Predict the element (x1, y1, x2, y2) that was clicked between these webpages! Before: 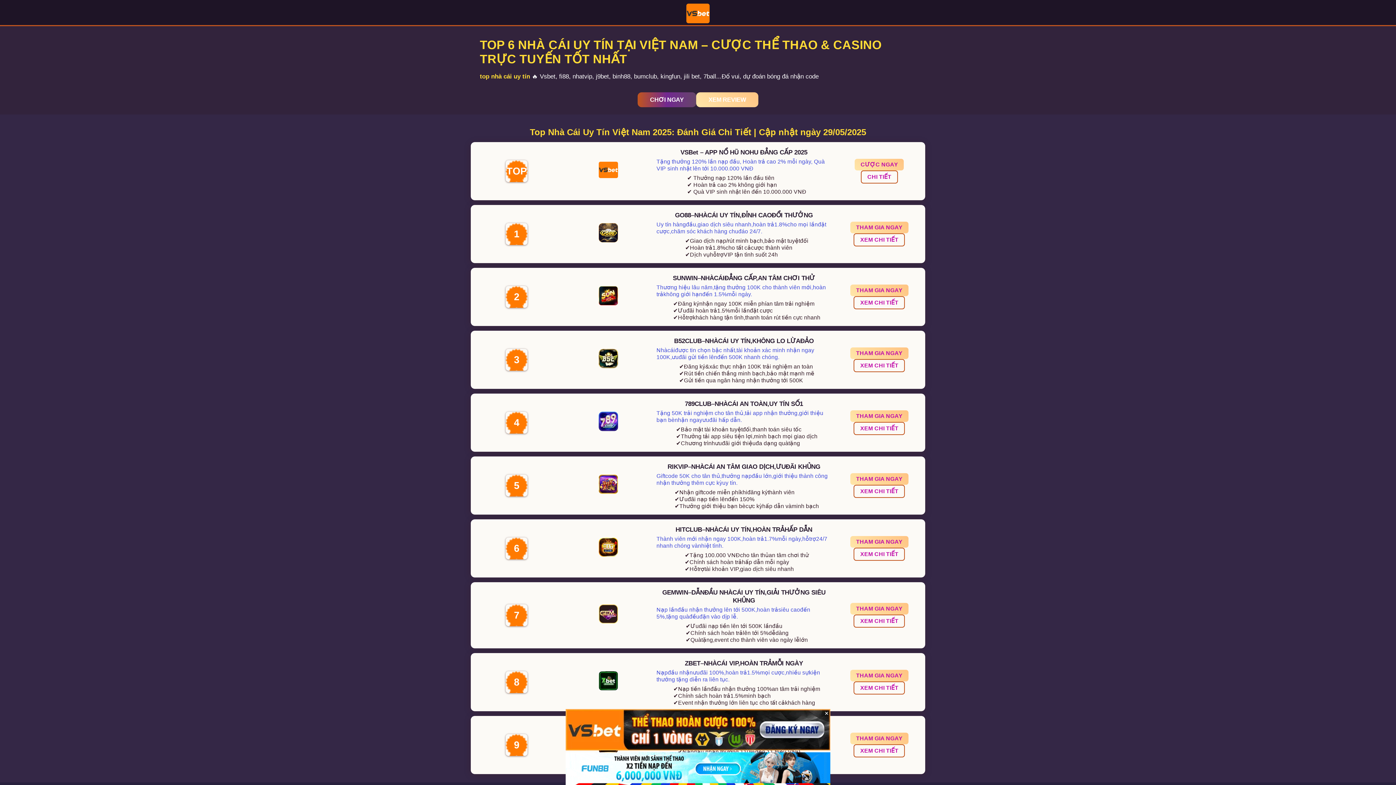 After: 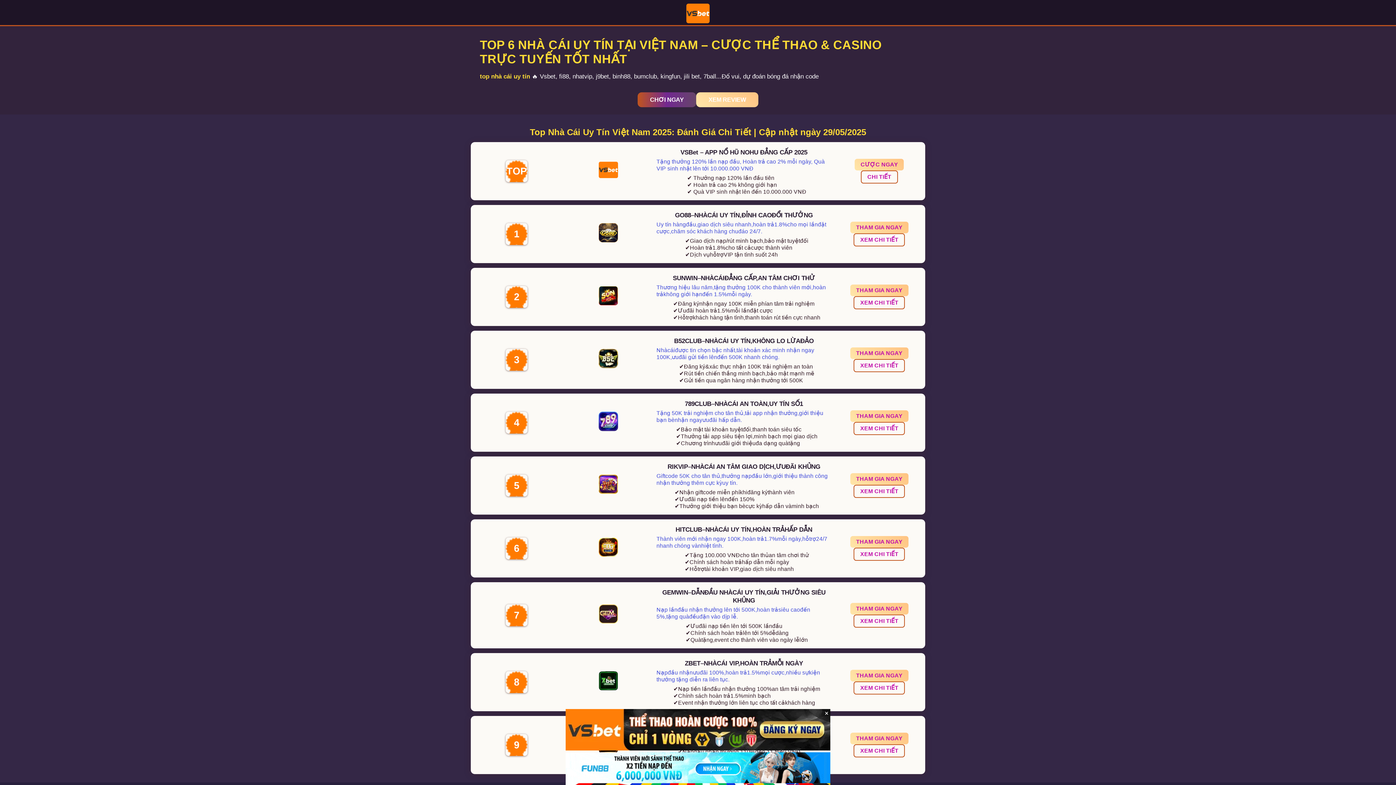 Action: bbox: (850, 536, 908, 548) label: THAM GIA NGAY